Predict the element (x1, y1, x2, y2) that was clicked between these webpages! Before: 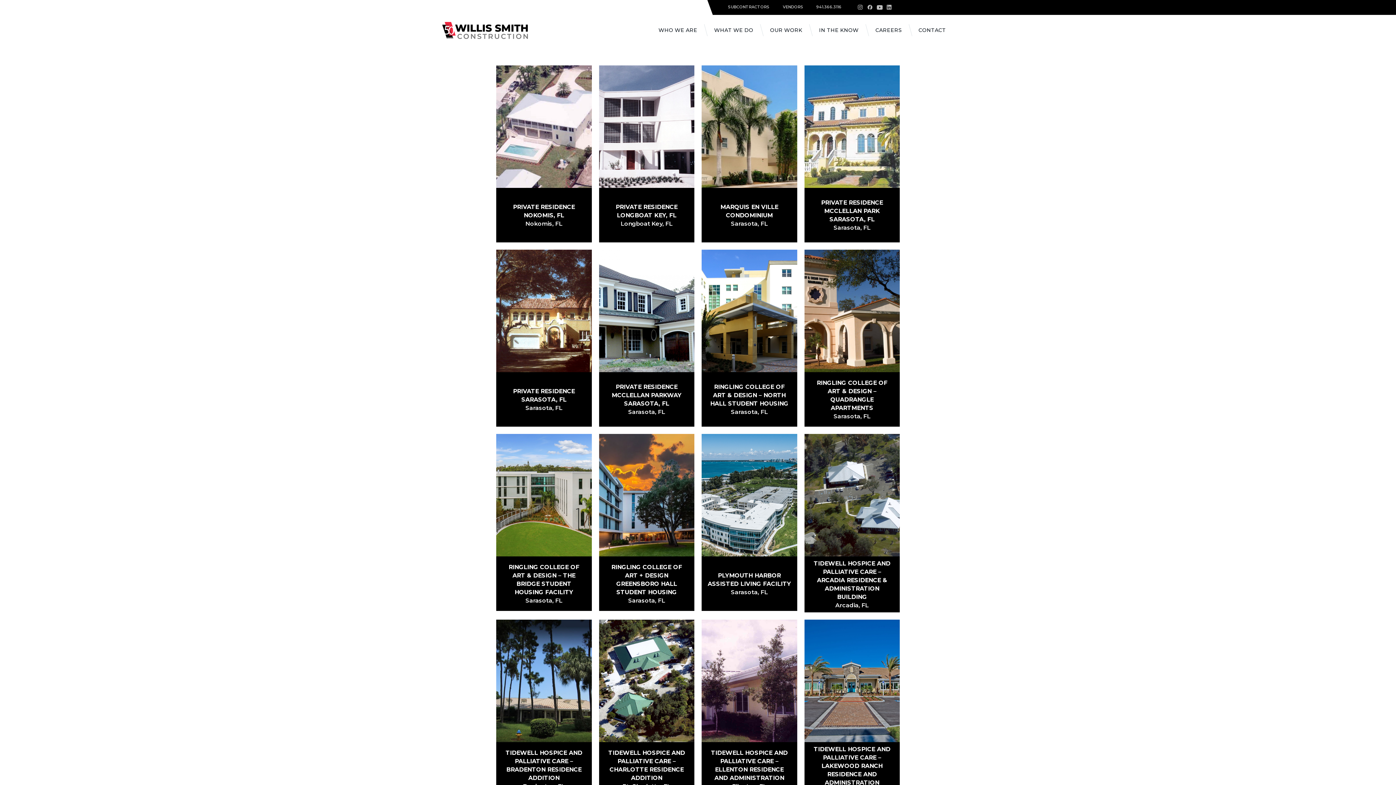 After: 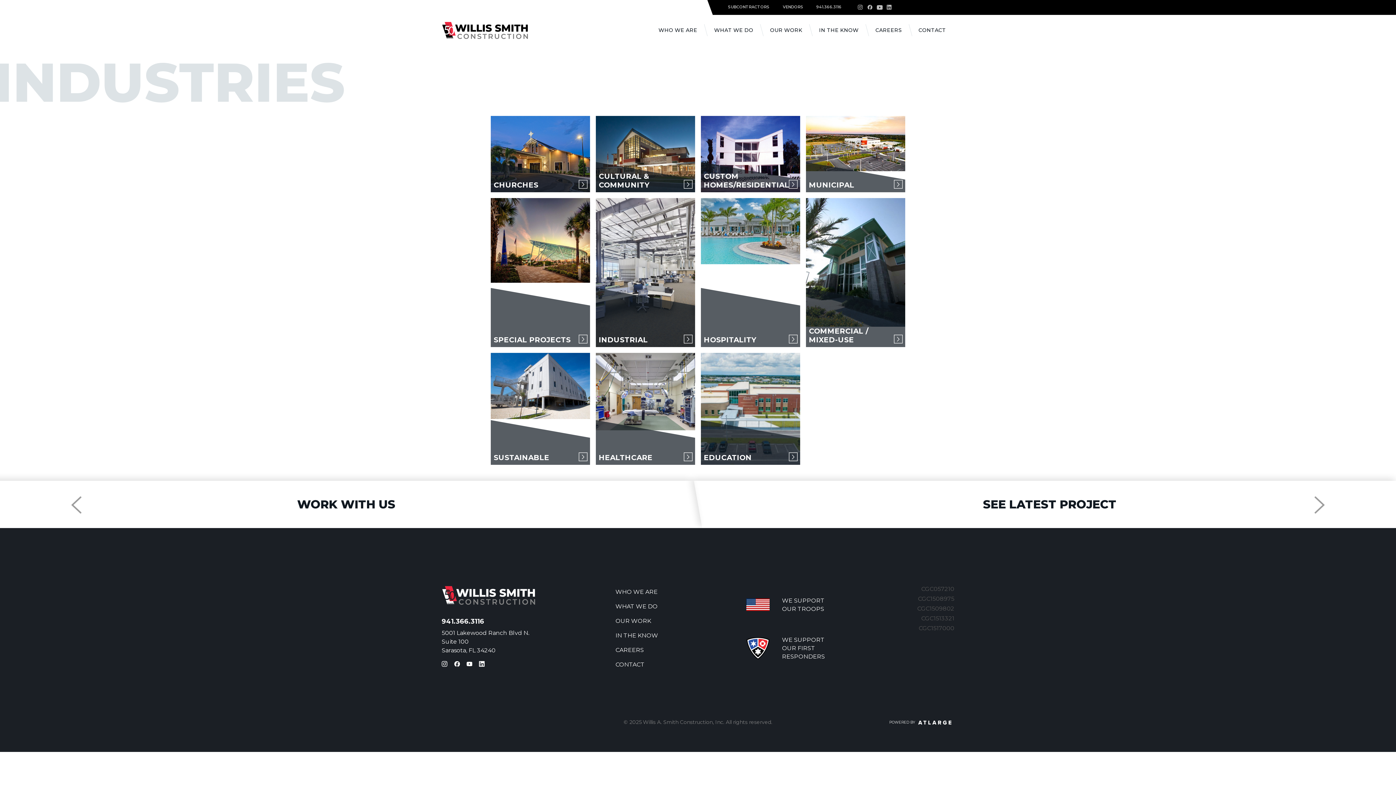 Action: label: OUR WORK bbox: (763, 24, 809, 36)